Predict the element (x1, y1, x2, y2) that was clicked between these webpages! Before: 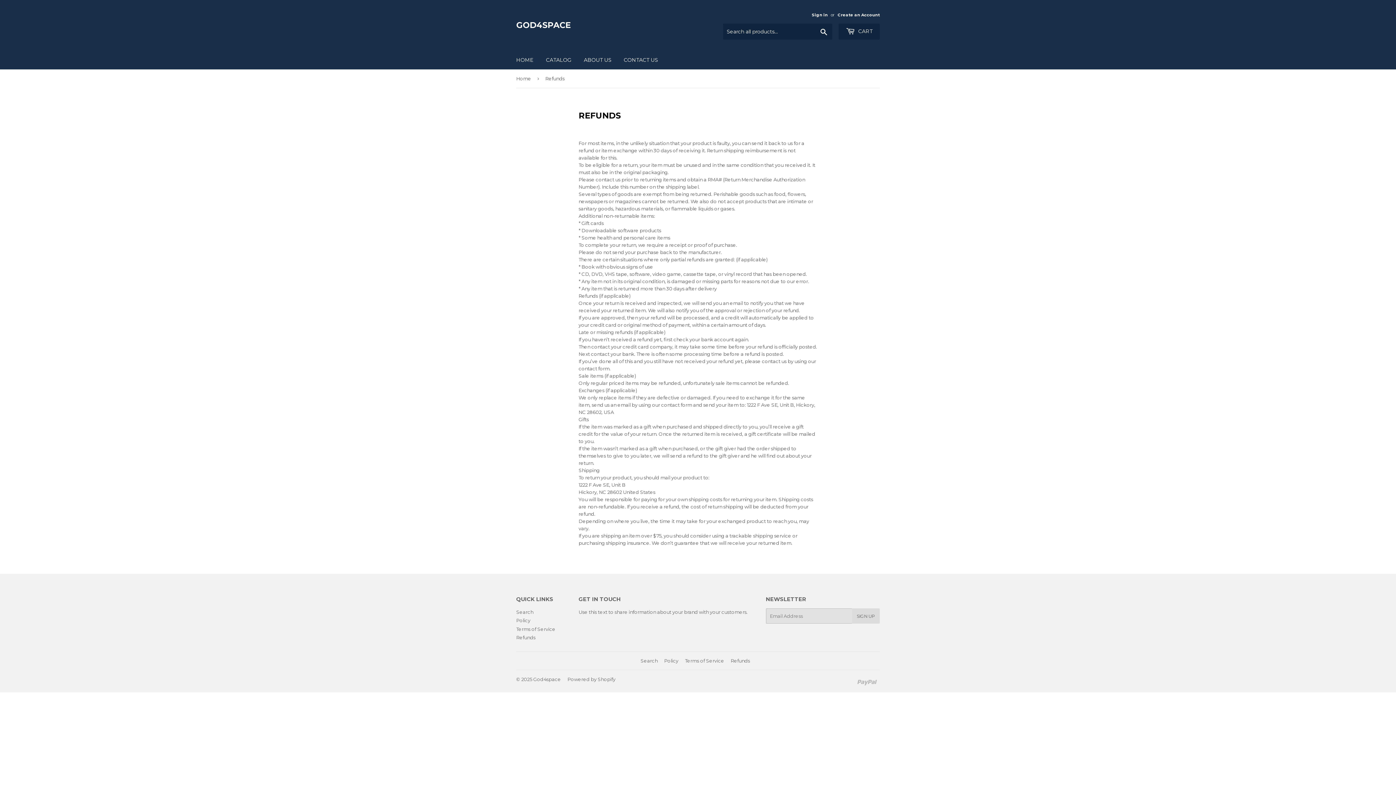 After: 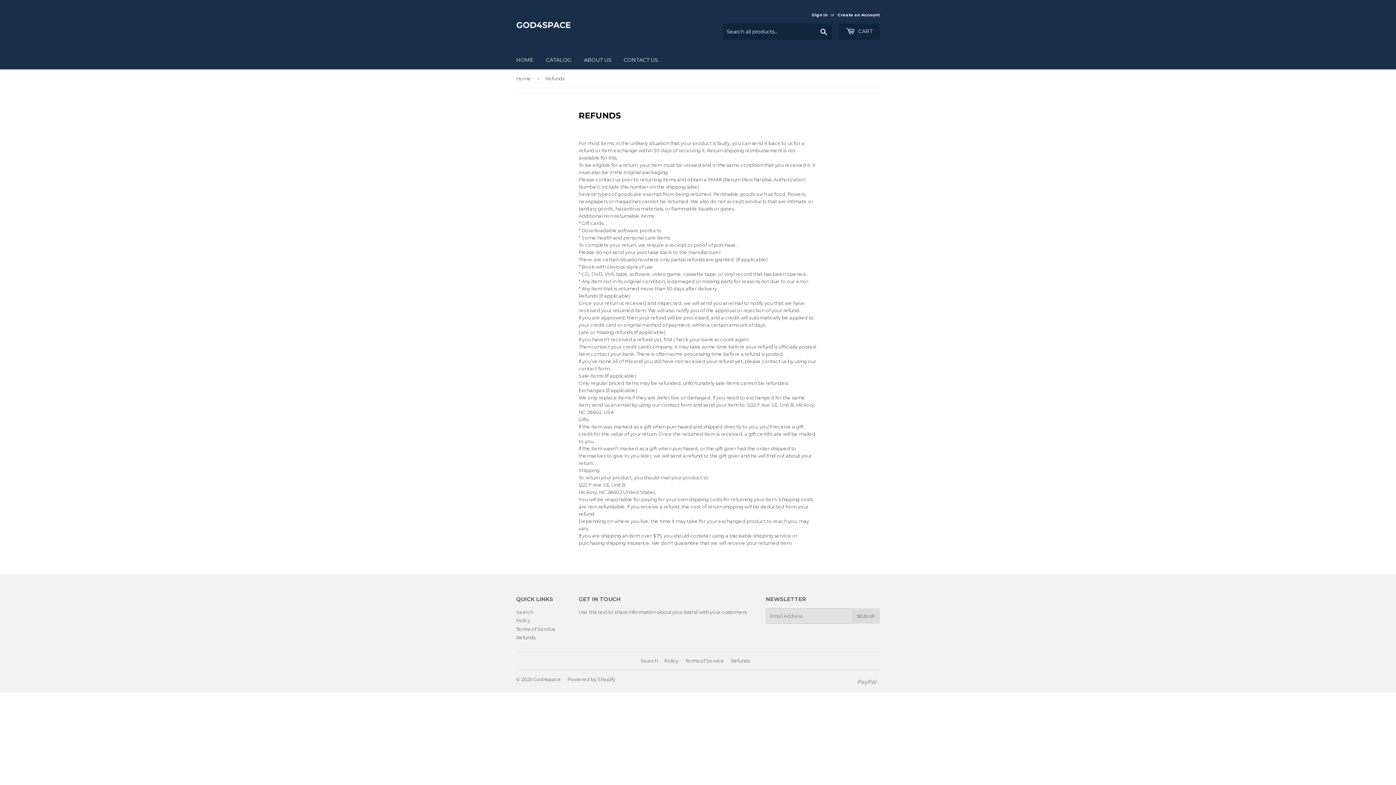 Action: label: Refunds bbox: (730, 658, 750, 663)